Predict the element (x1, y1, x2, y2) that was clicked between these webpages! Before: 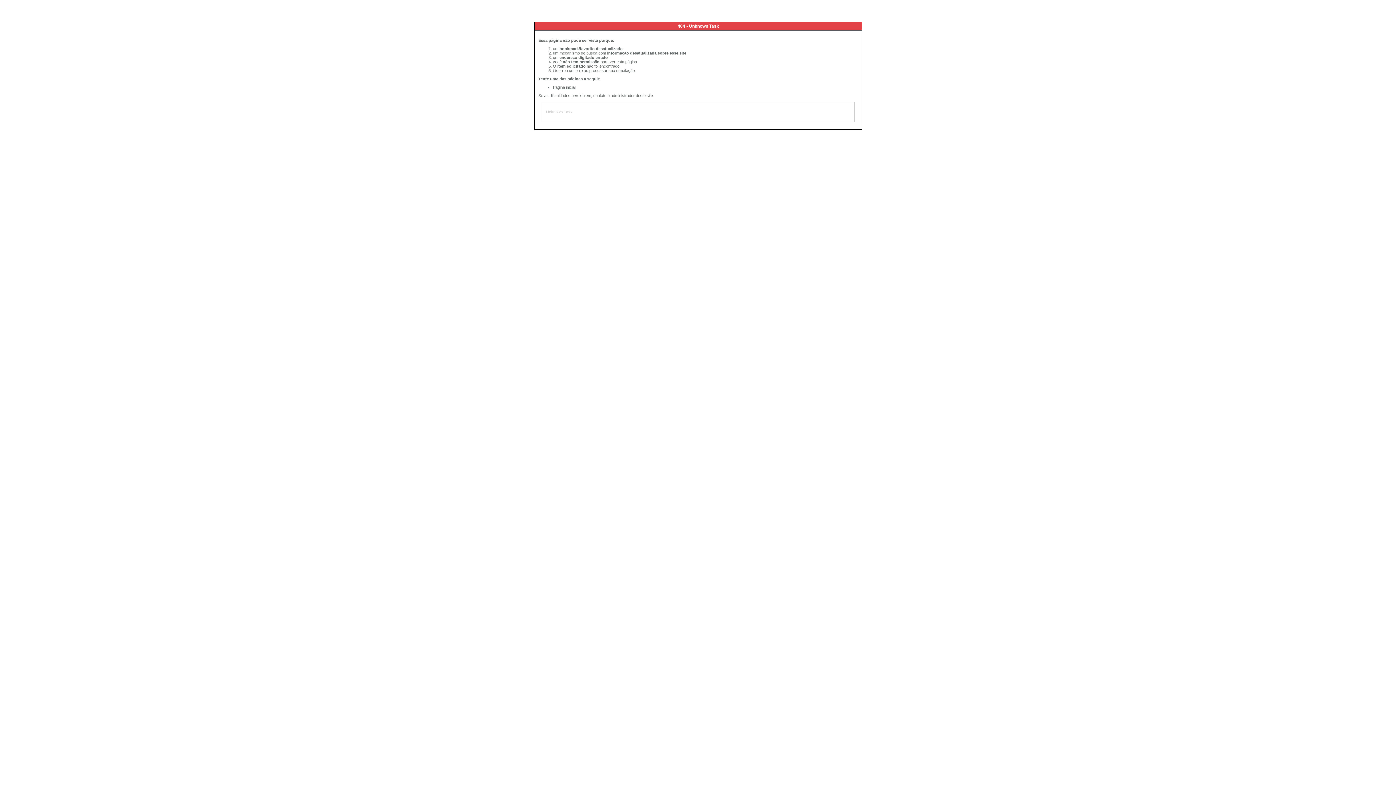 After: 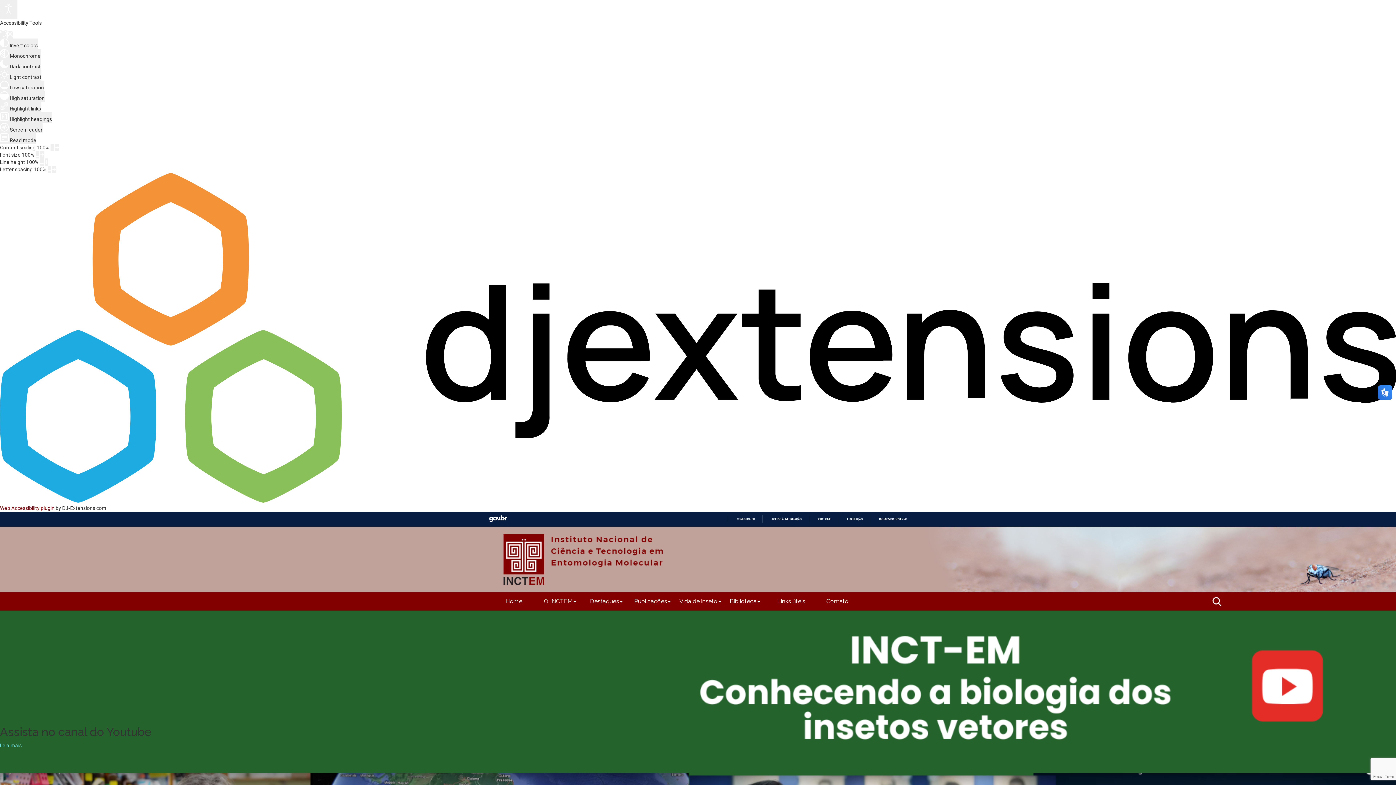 Action: bbox: (553, 85, 575, 89) label: Página inicial